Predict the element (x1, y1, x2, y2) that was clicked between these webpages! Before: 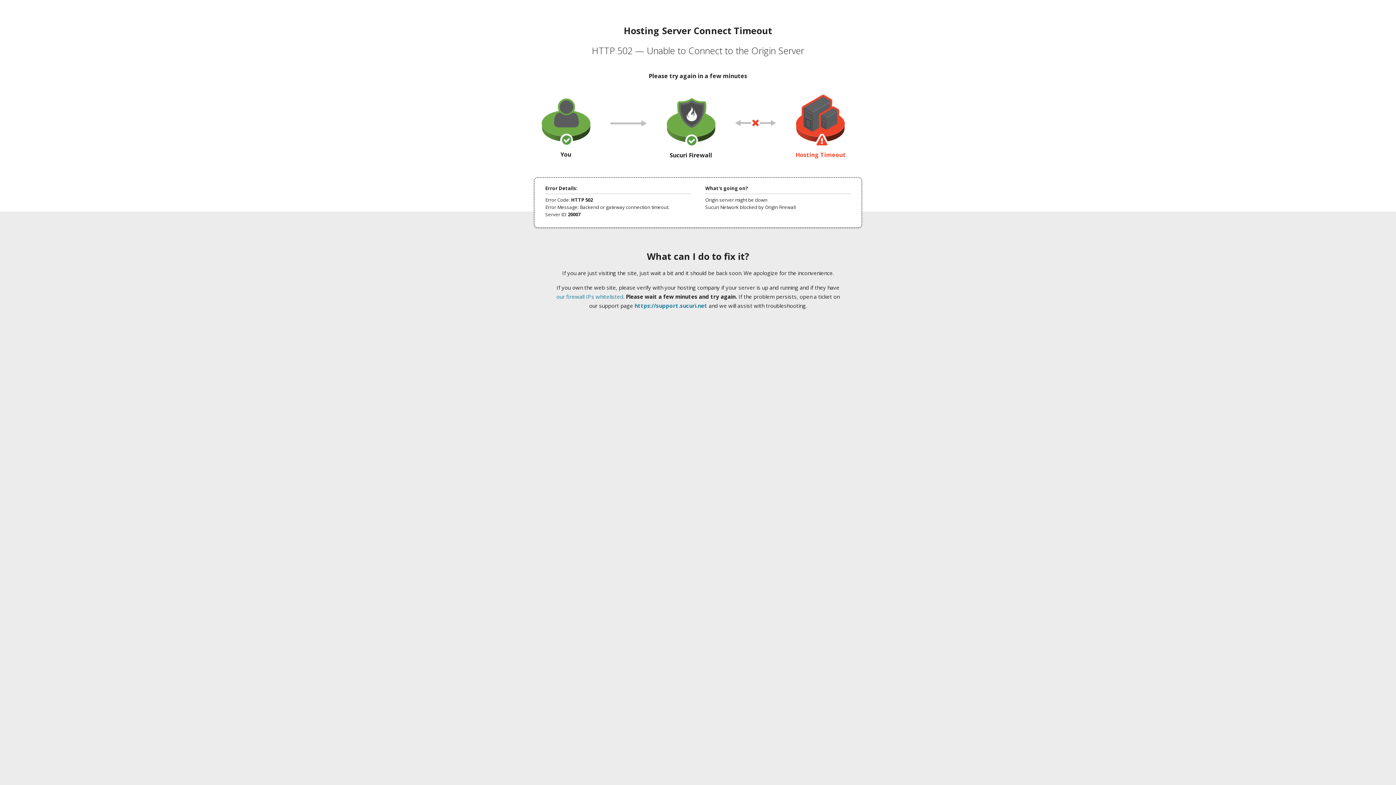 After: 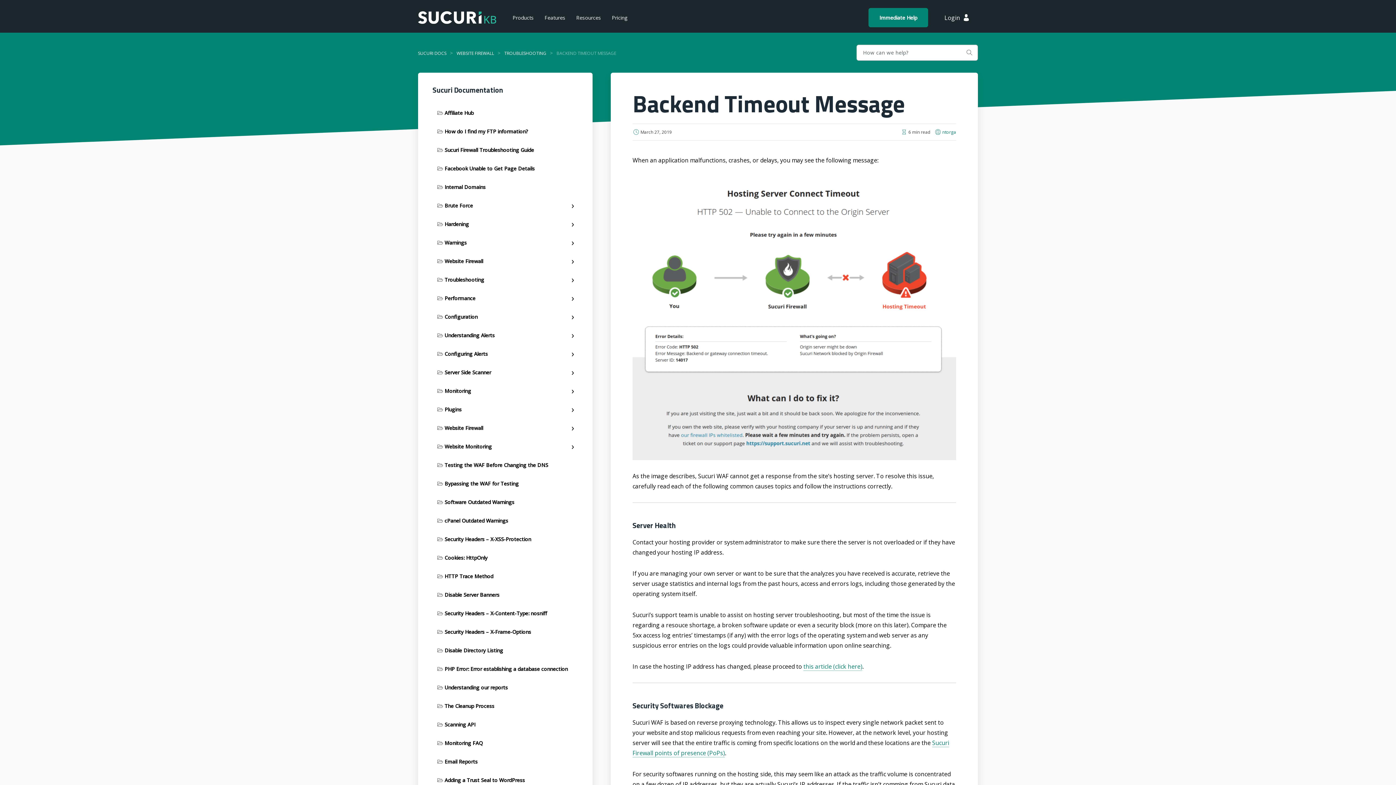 Action: label: our firewall IPs whitelisted bbox: (556, 293, 623, 300)